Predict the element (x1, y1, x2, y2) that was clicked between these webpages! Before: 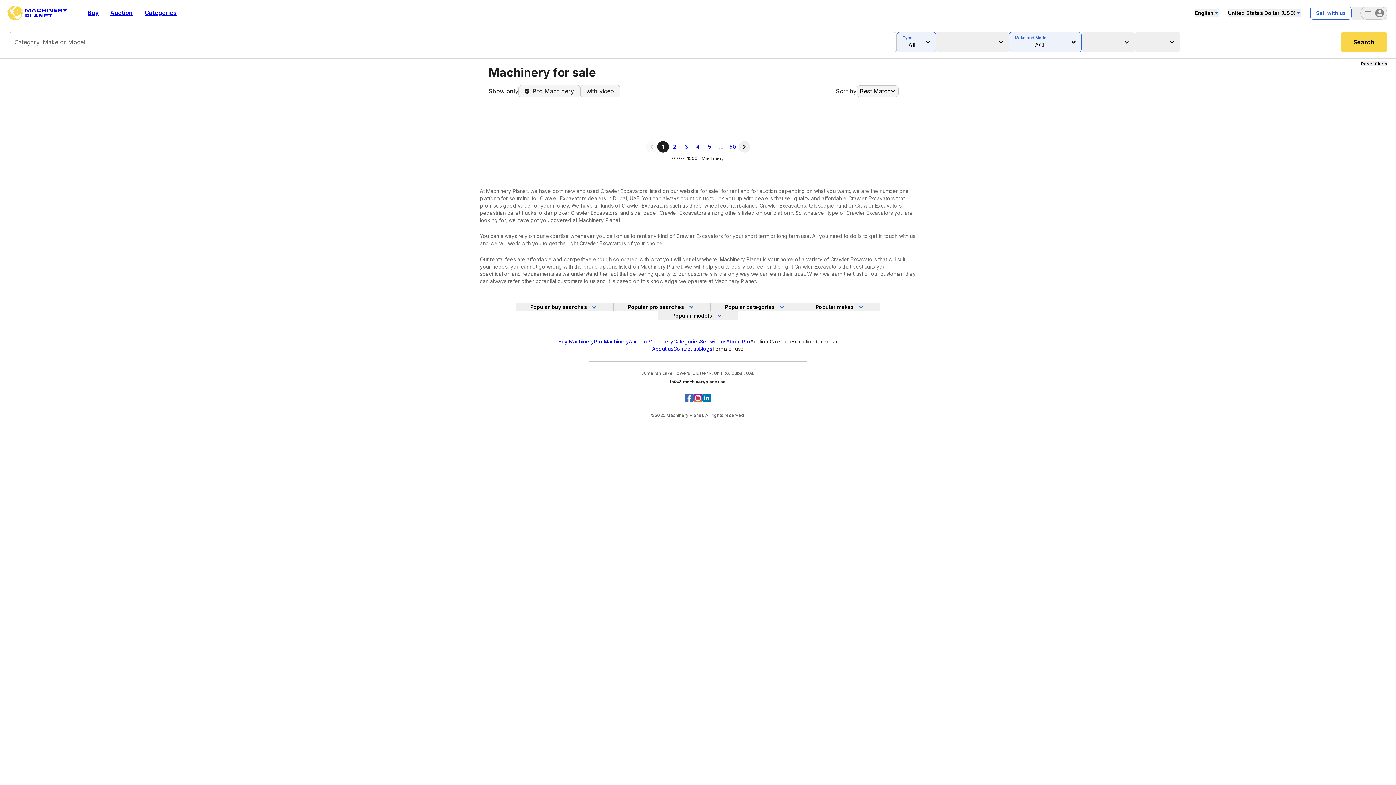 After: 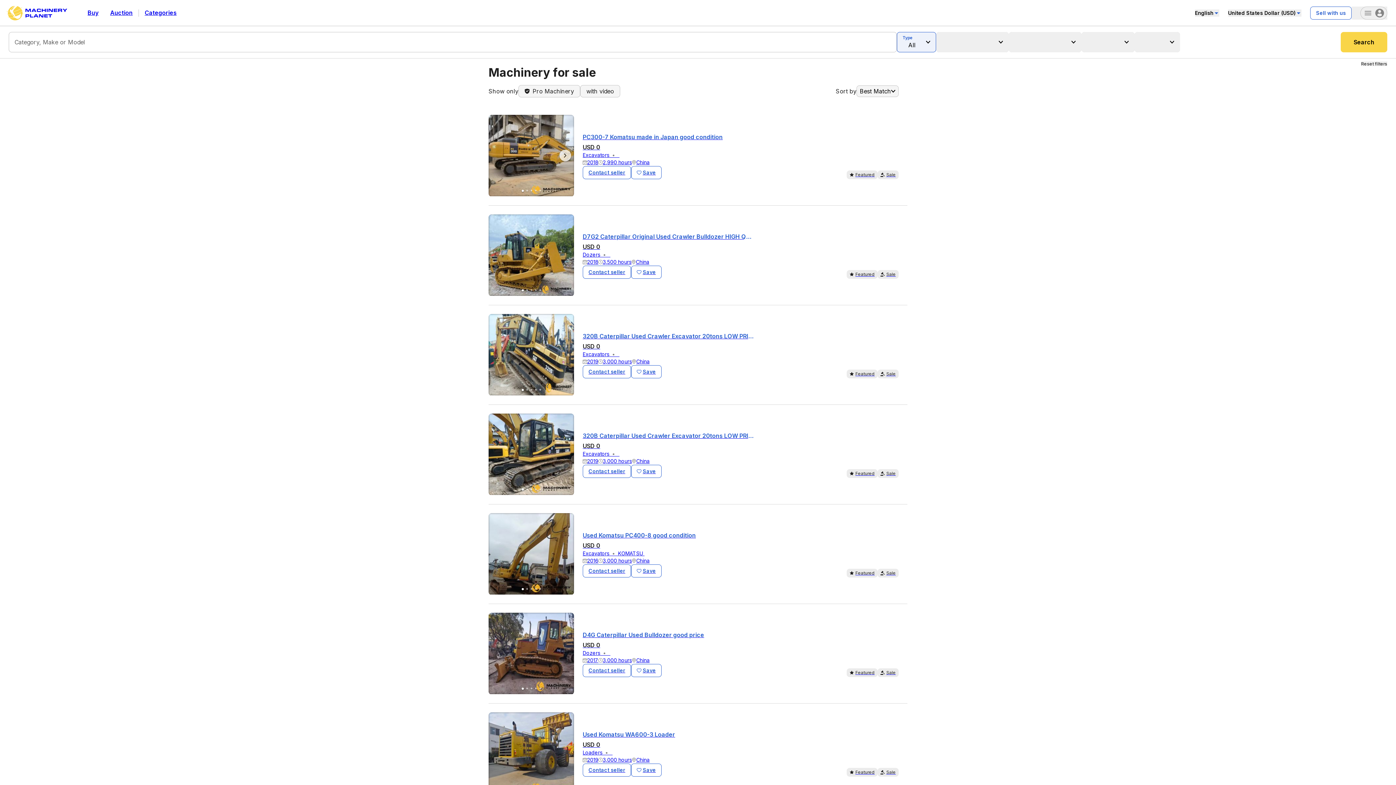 Action: label: 5 bbox: (704, 141, 715, 152)